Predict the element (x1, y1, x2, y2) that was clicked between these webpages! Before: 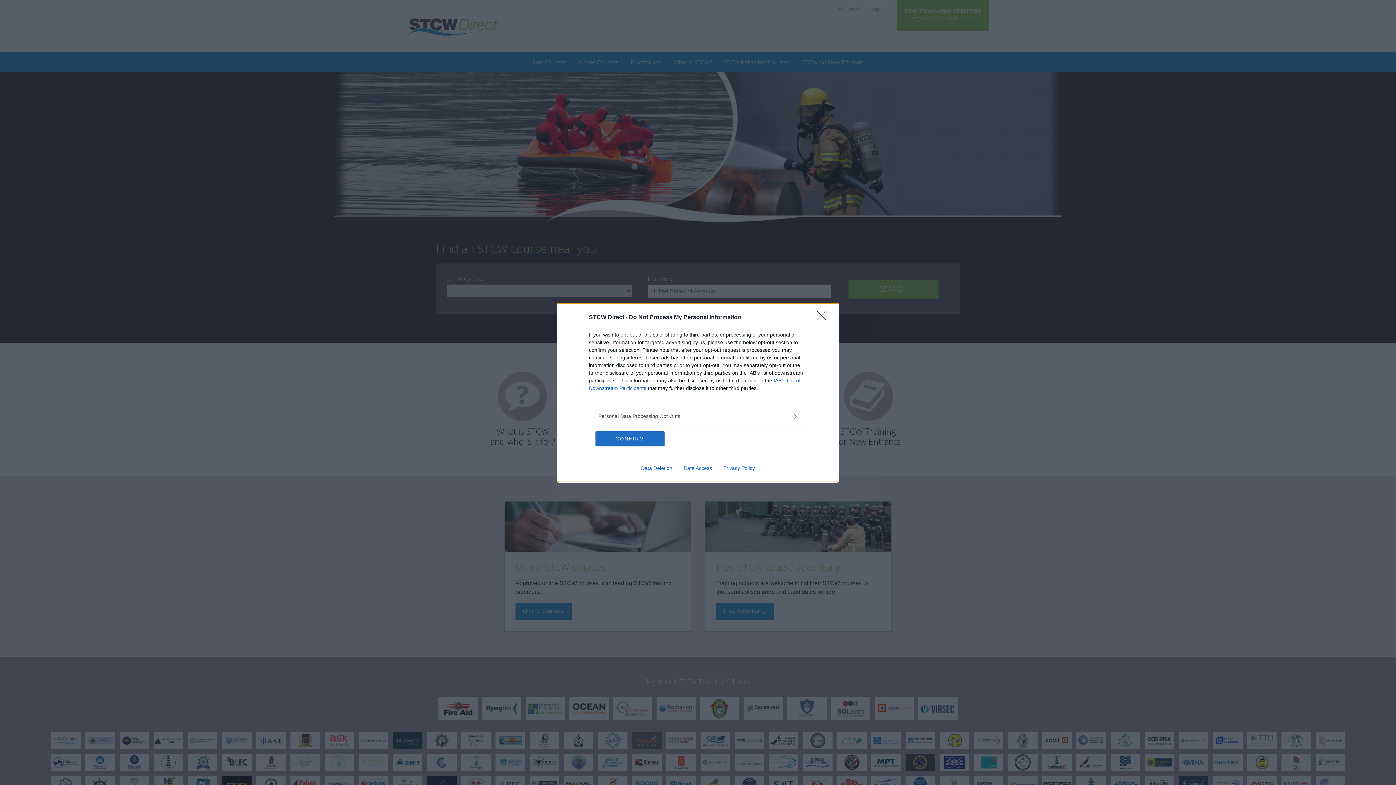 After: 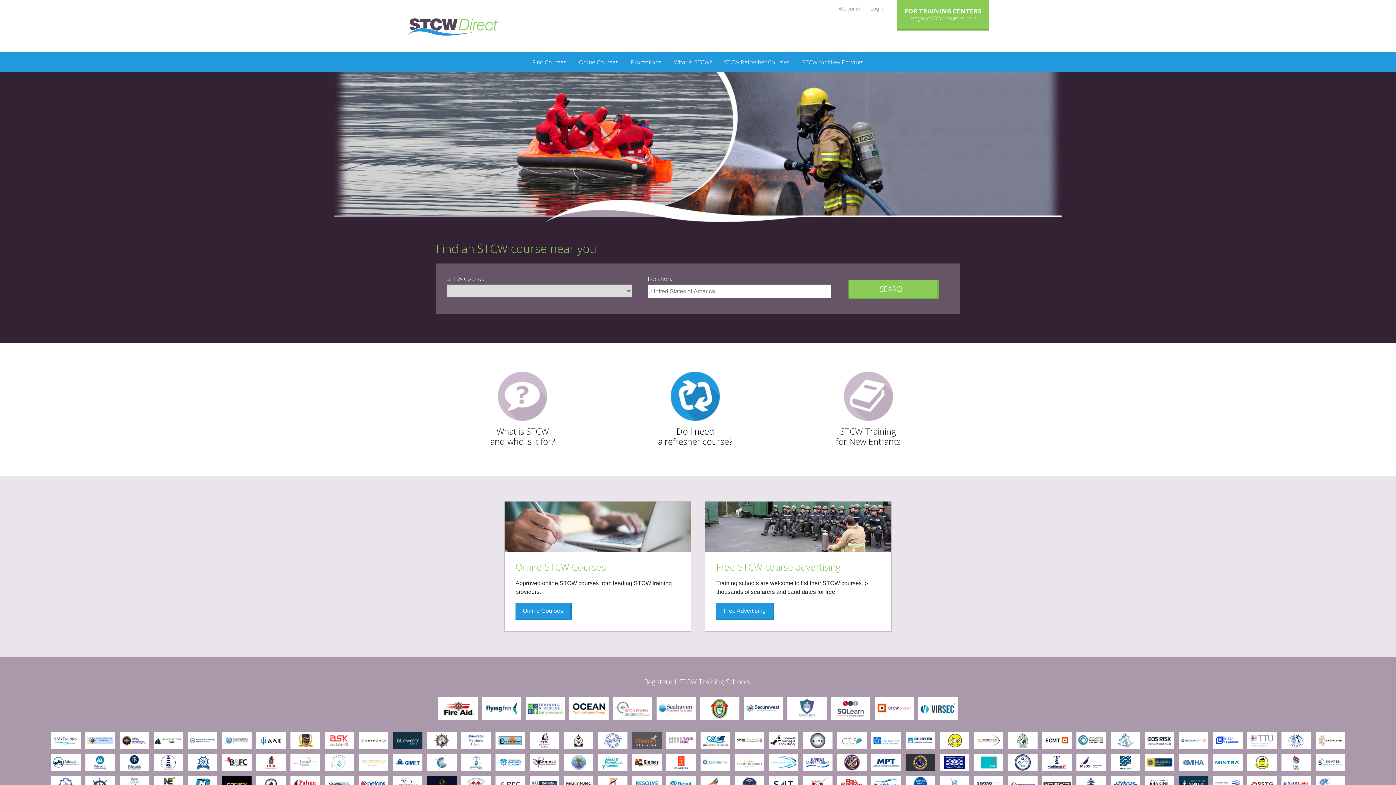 Action: label: CONFIRM bbox: (595, 431, 664, 446)